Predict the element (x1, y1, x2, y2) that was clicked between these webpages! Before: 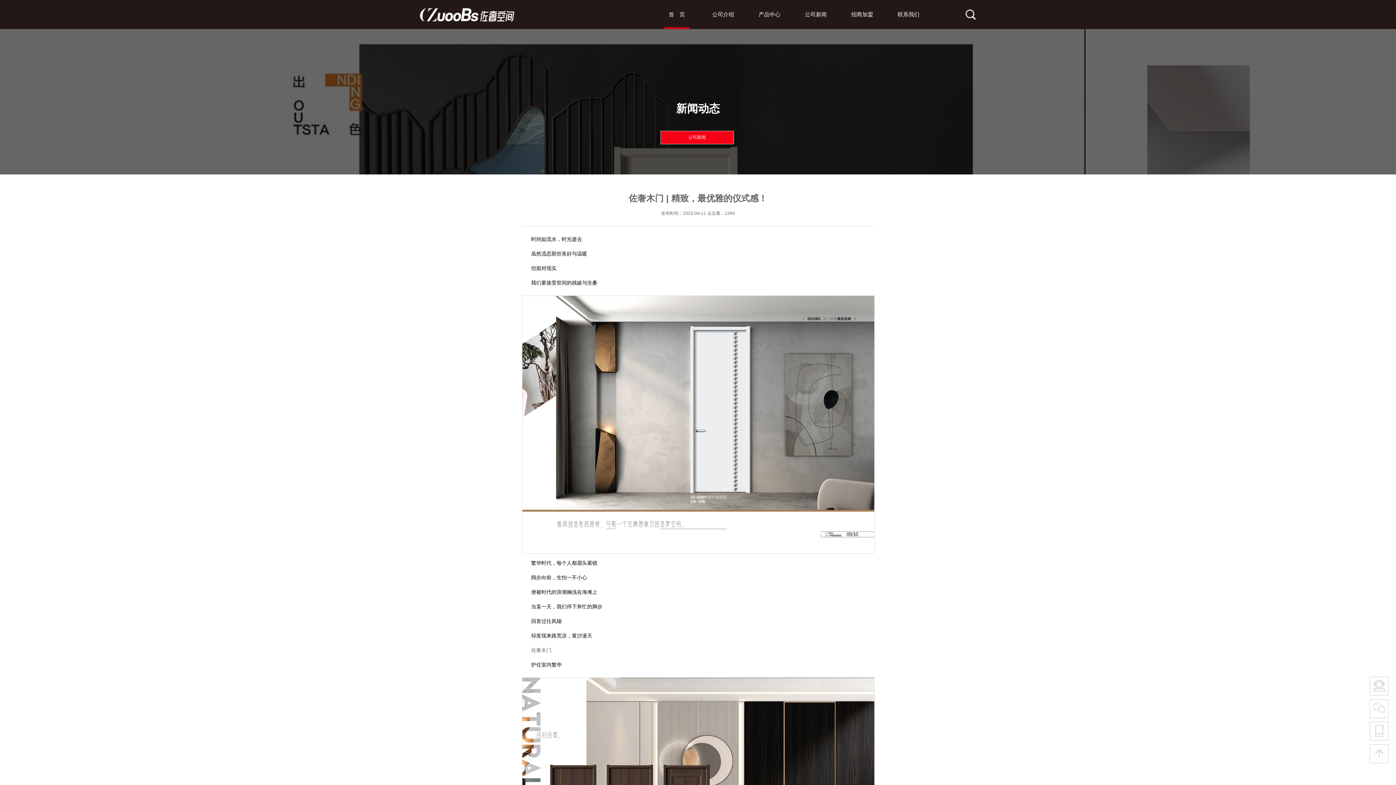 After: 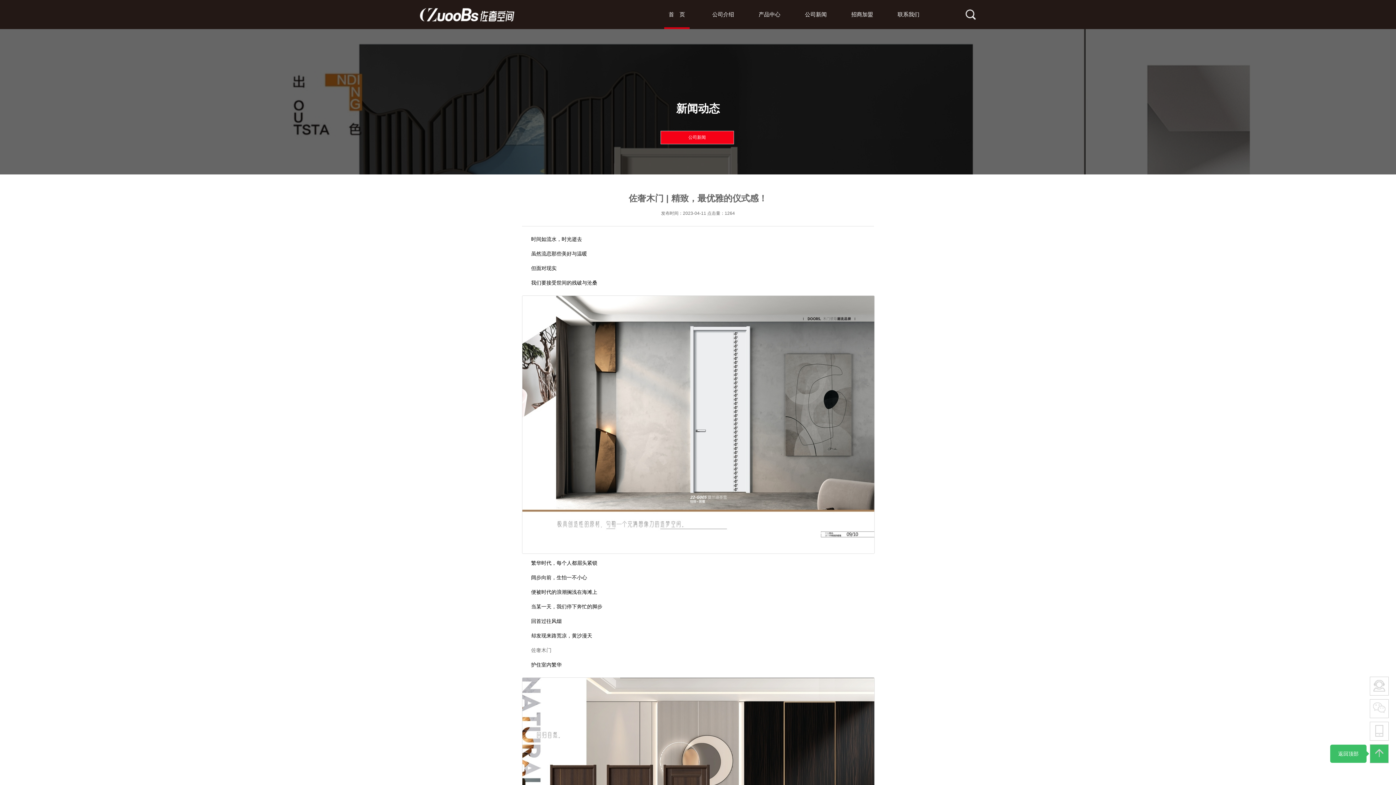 Action: bbox: (1373, 751, 1386, 756)